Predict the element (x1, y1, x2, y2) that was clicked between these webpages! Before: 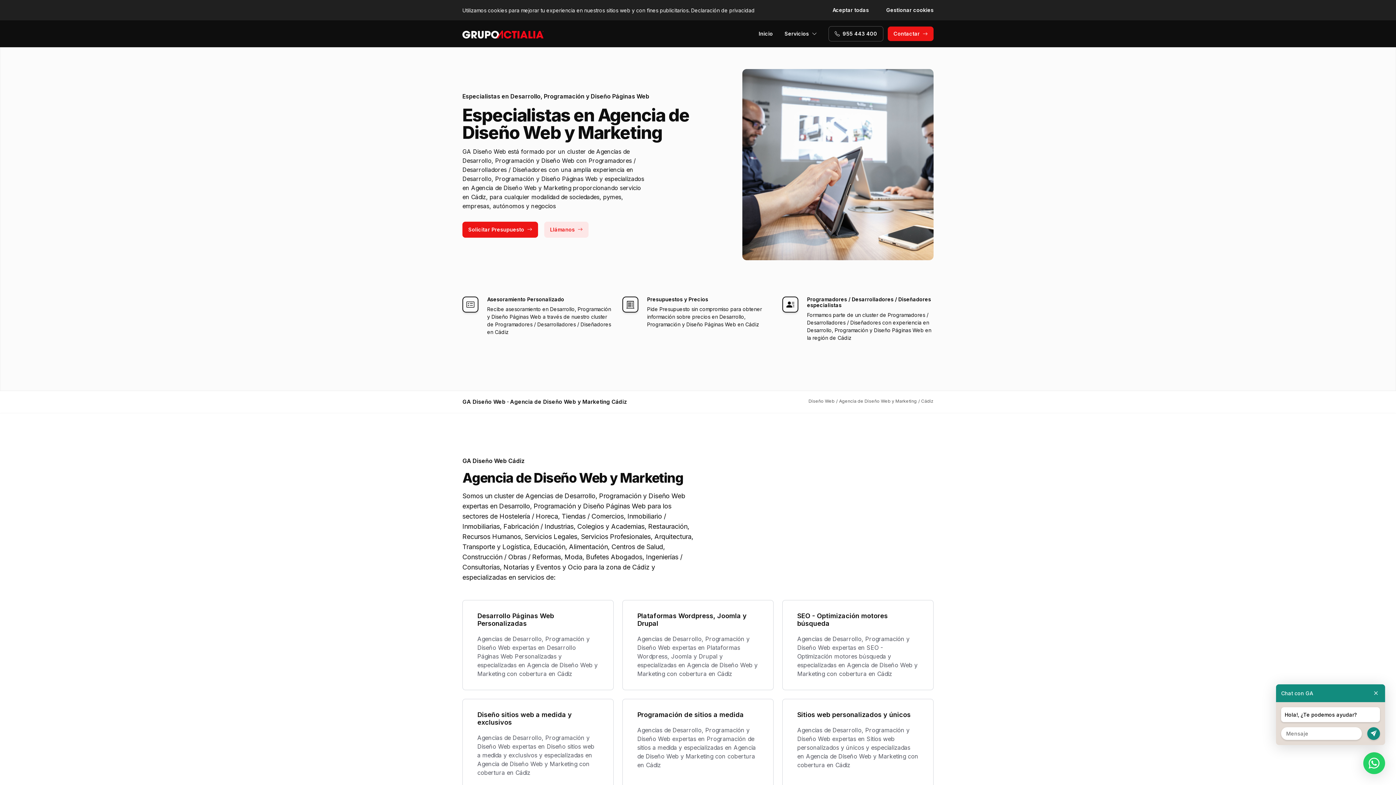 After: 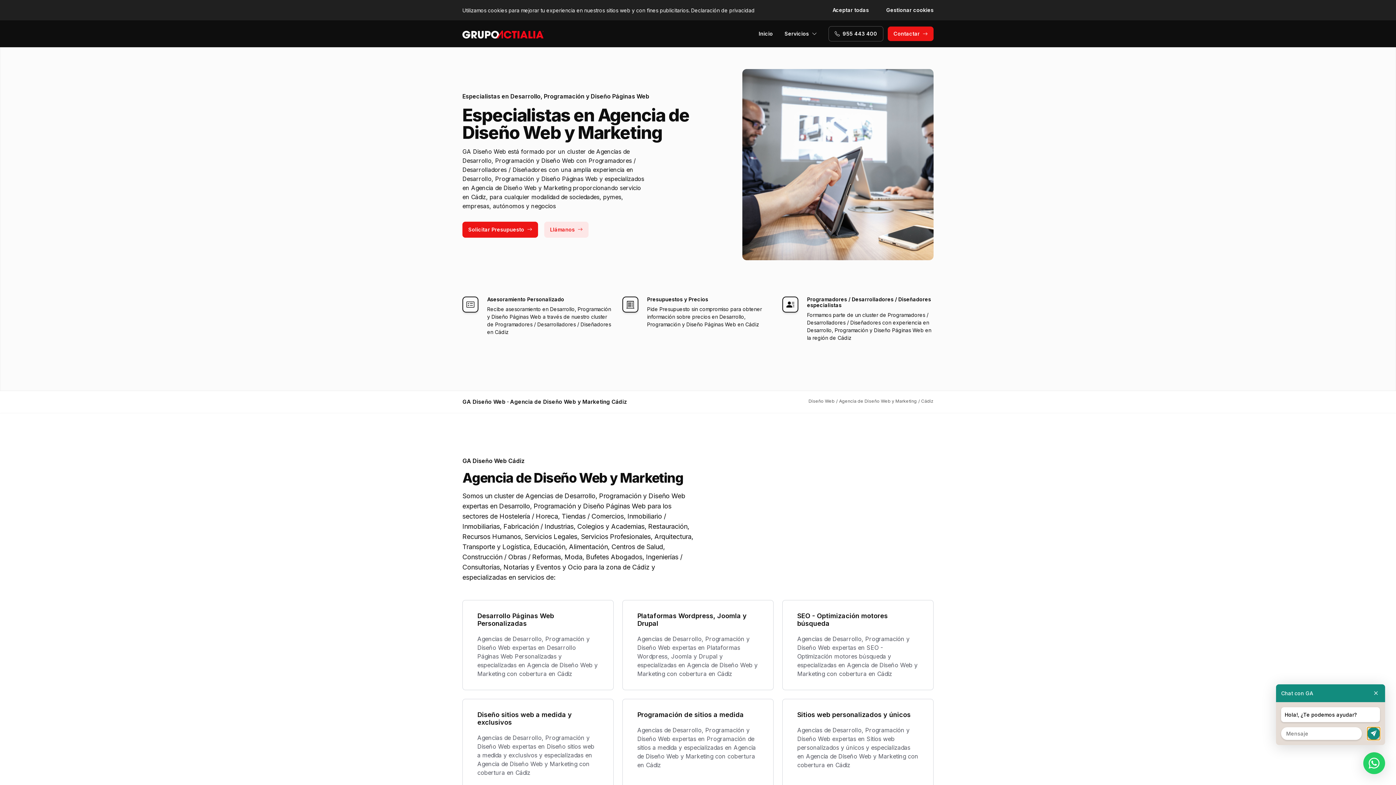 Action: bbox: (1367, 727, 1380, 740)